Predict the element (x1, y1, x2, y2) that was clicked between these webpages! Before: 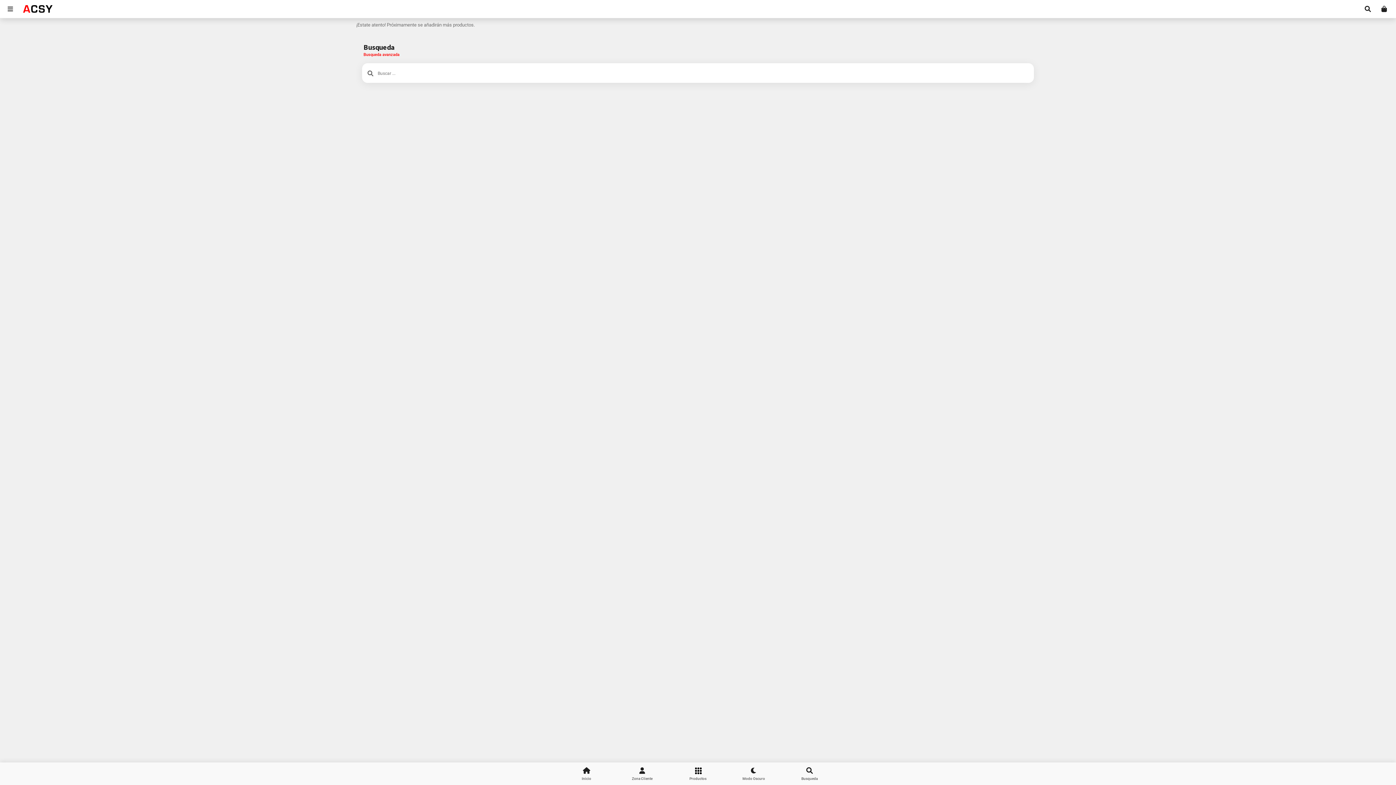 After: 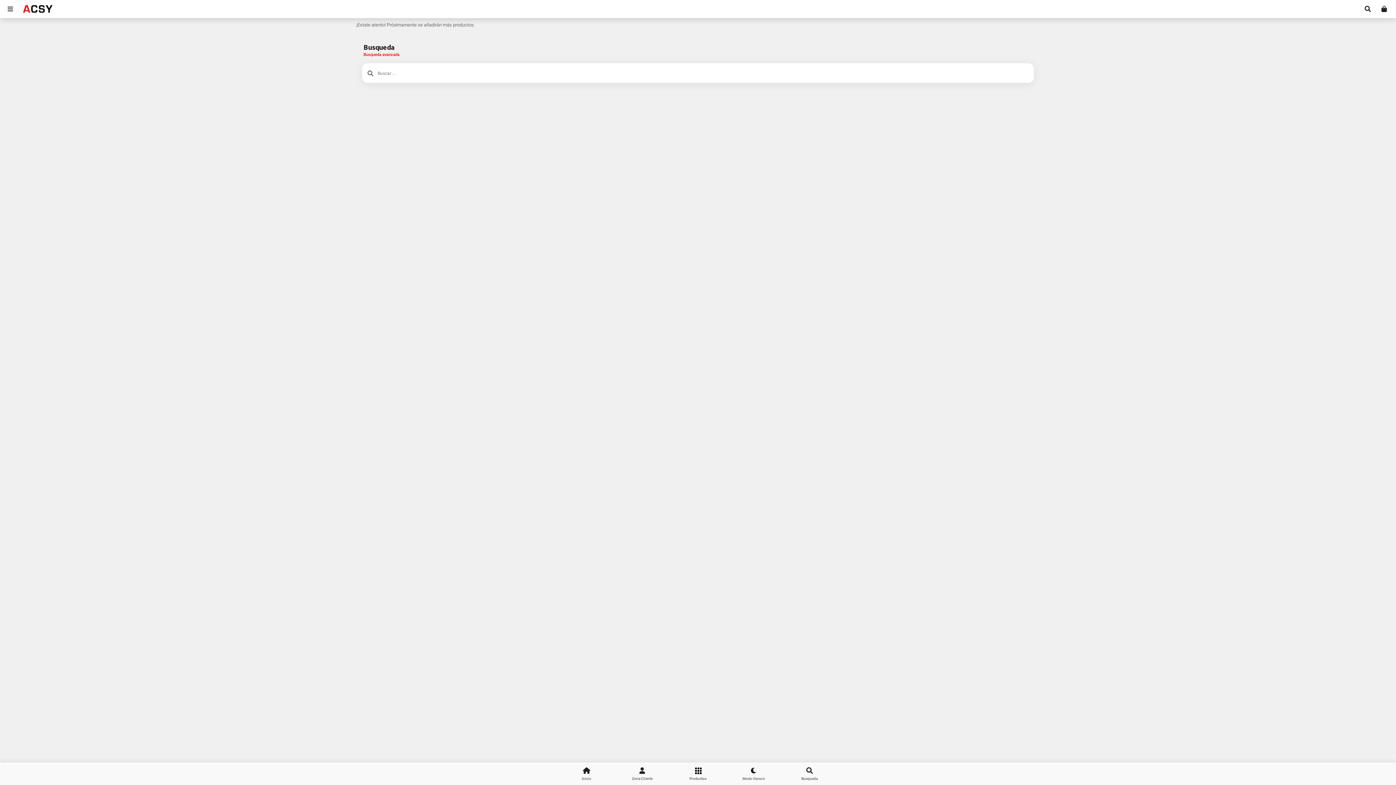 Action: bbox: (1376, 0, 1392, 18)